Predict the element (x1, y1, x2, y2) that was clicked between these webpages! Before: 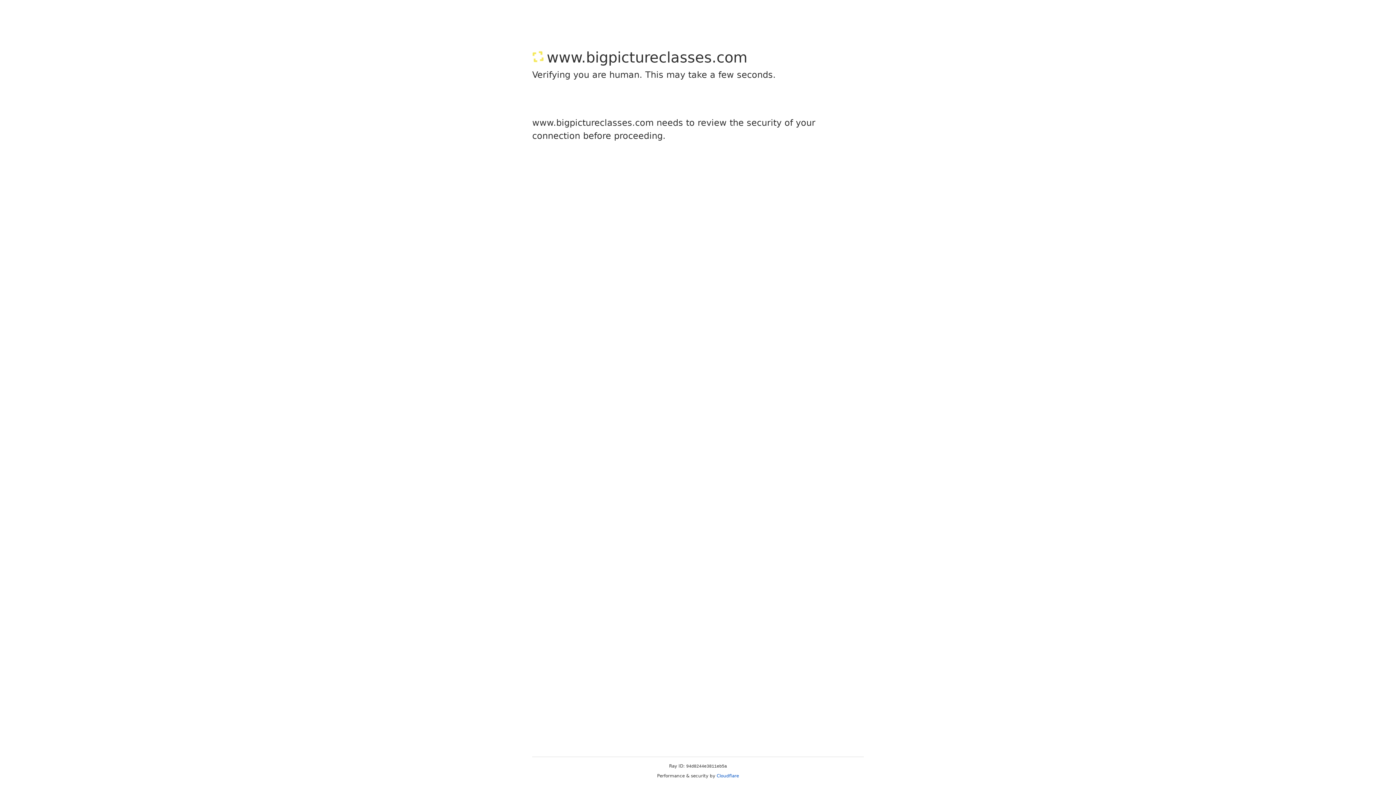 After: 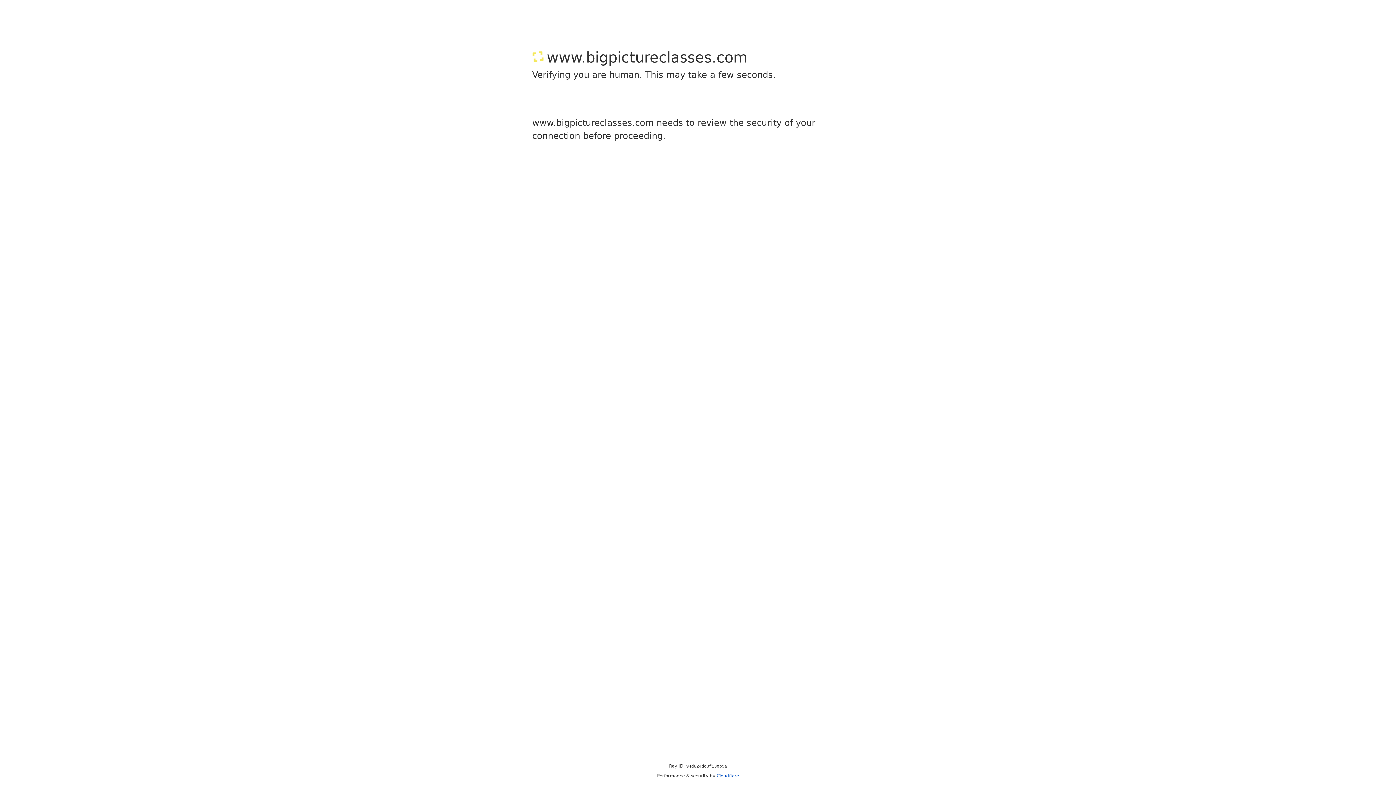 Action: bbox: (716, 773, 739, 778) label: Cloudflare